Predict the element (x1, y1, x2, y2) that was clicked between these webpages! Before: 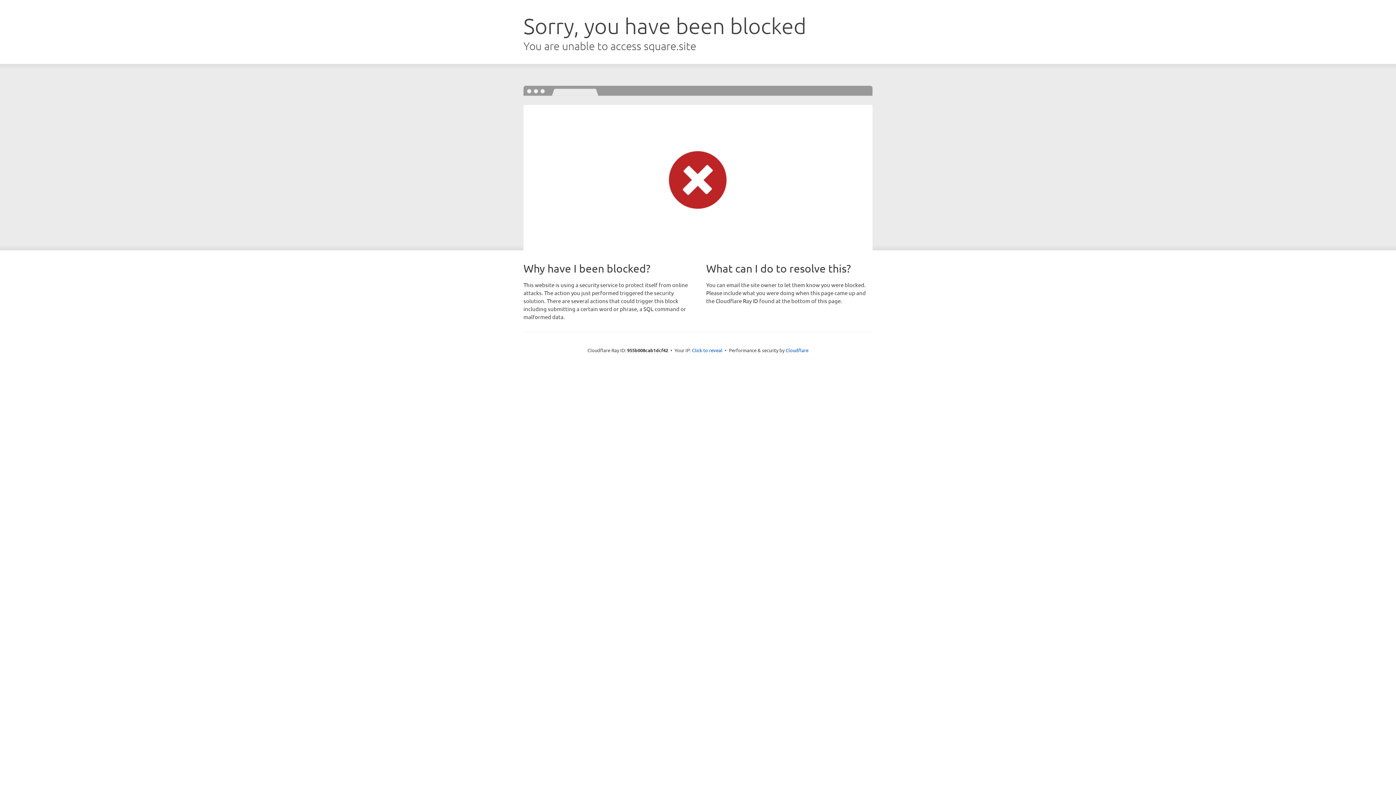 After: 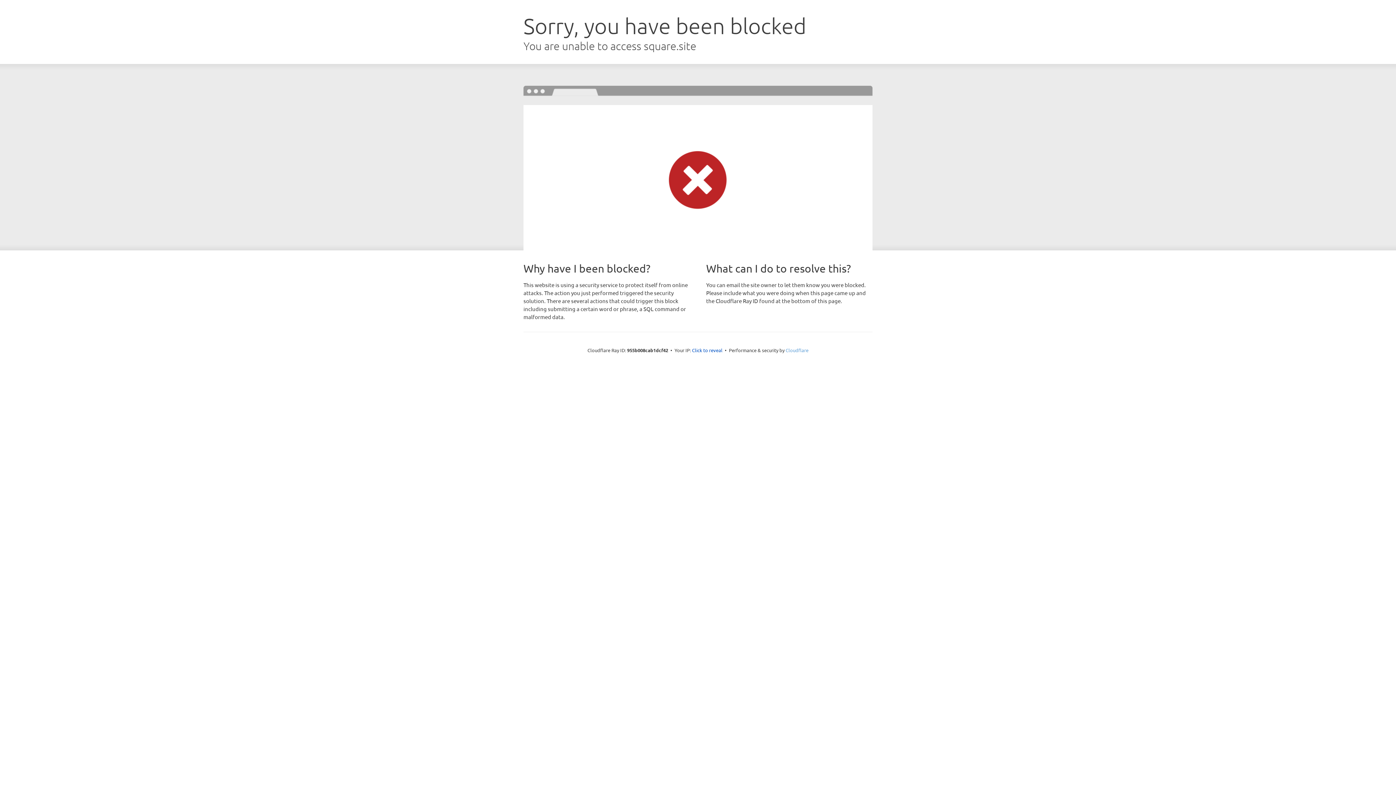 Action: label: Cloudflare bbox: (785, 347, 808, 353)